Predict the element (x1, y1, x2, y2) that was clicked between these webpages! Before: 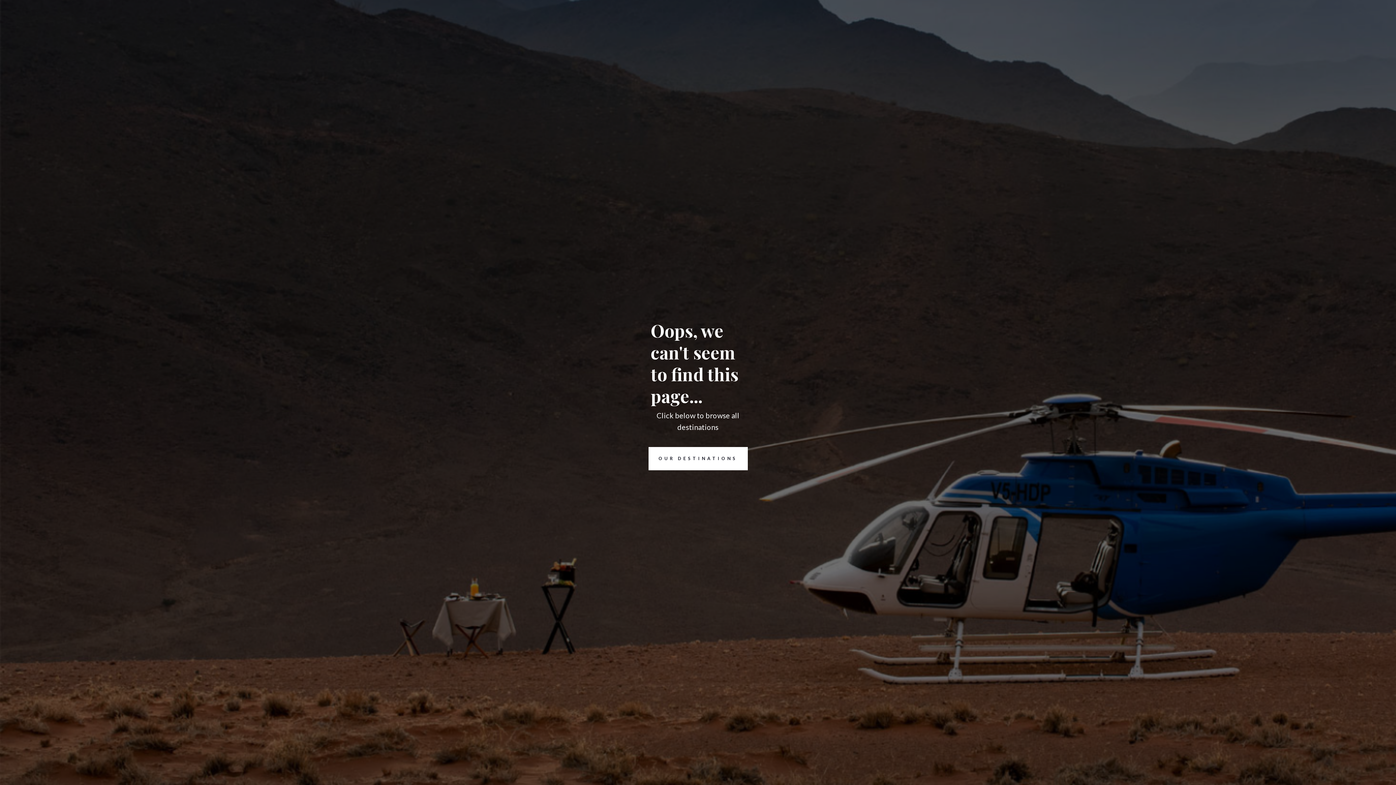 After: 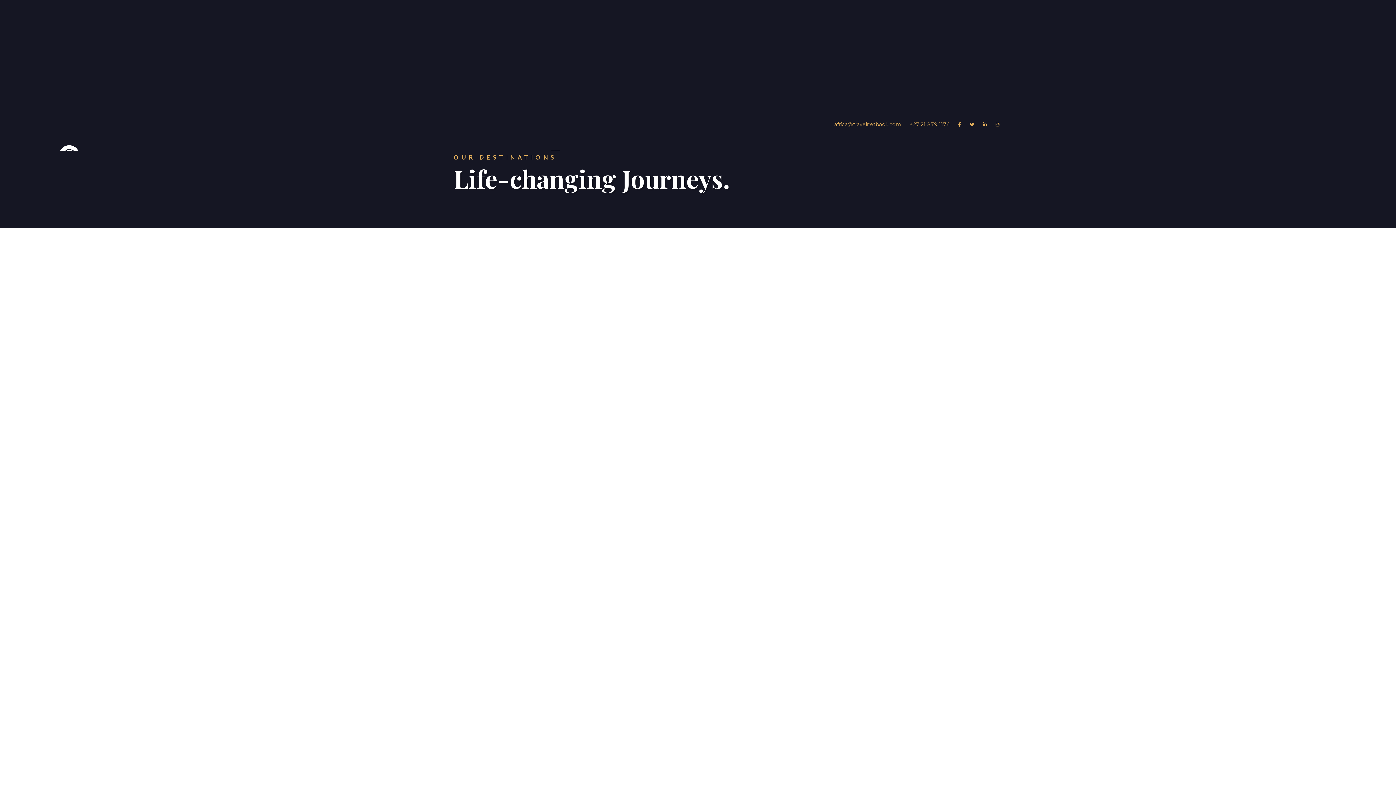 Action: bbox: (648, 447, 747, 470) label: OUR DESTINATIONS